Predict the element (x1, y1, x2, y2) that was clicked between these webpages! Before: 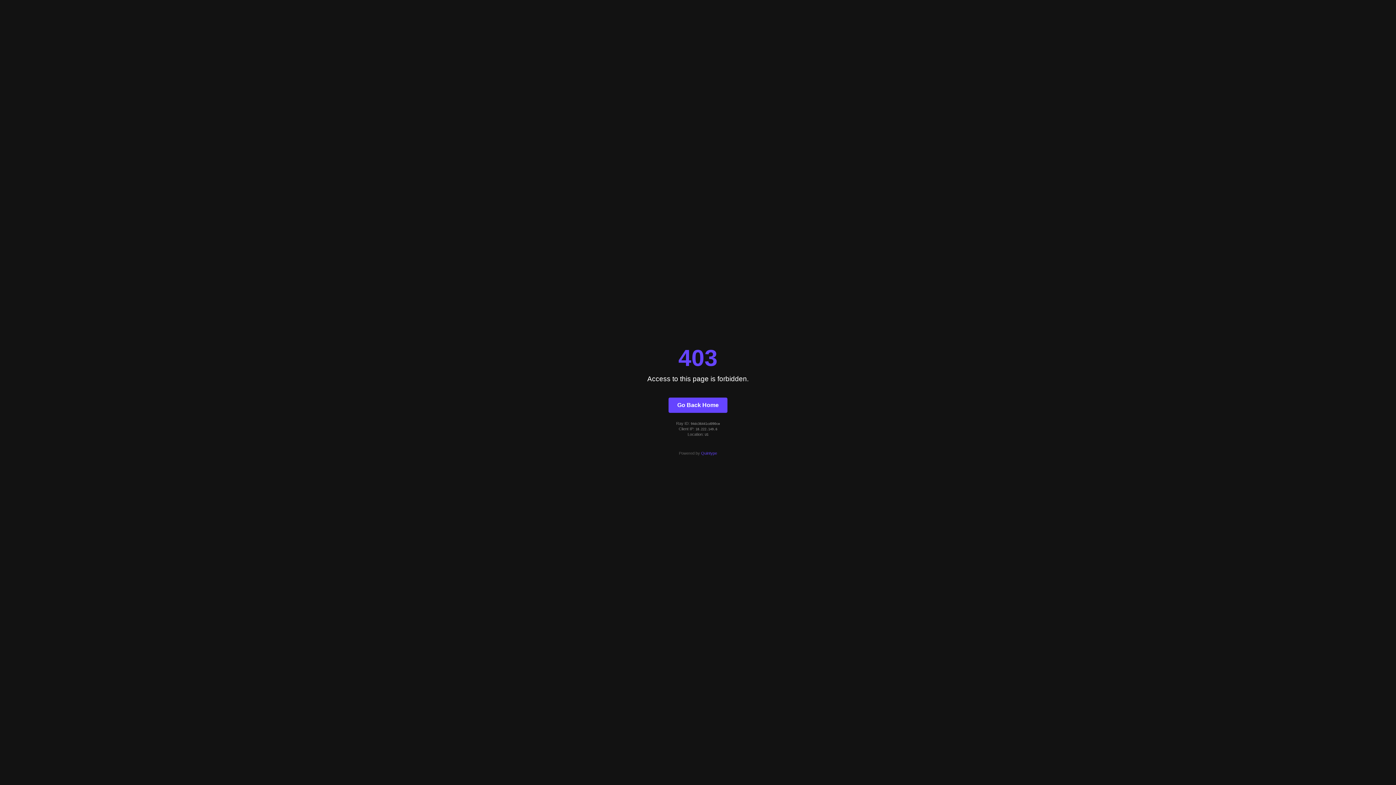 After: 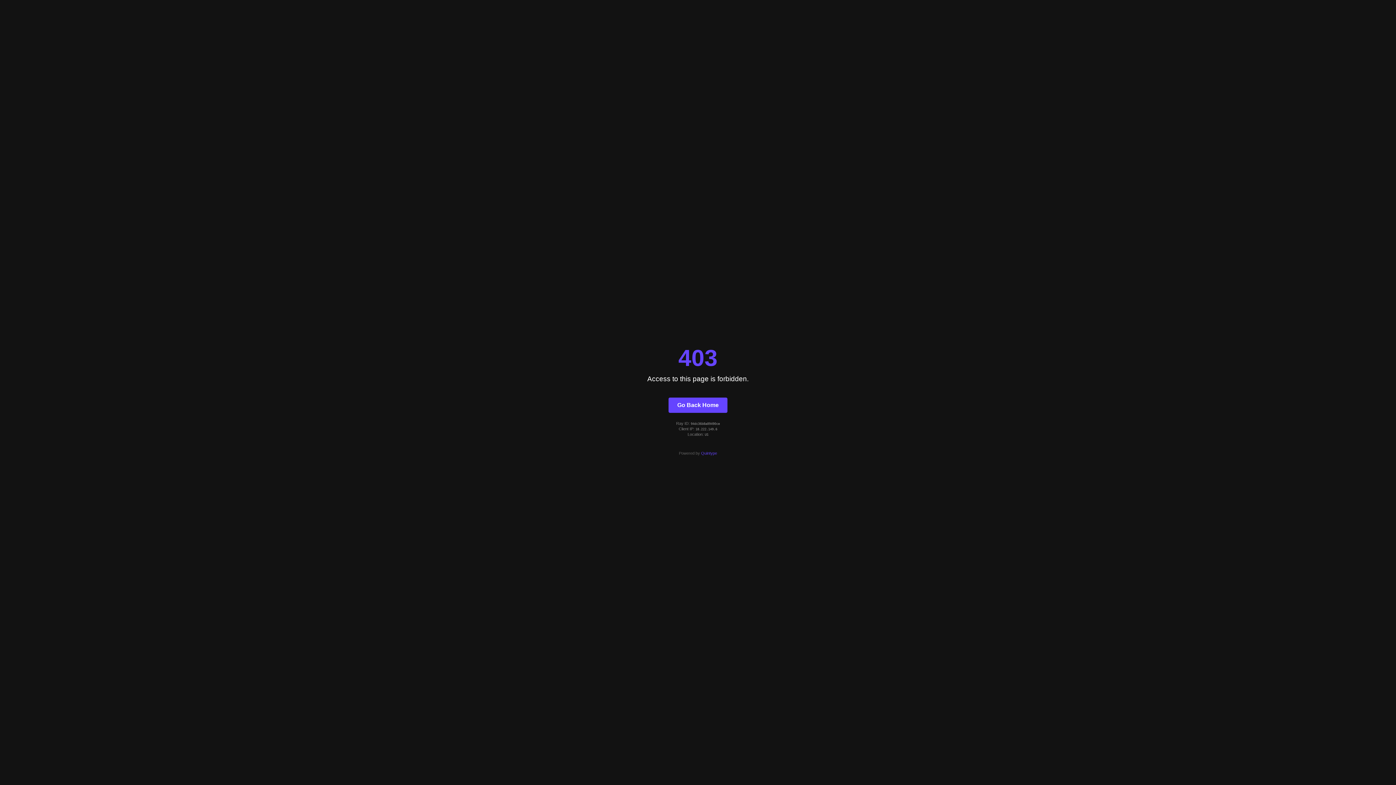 Action: label: Go Back Home bbox: (668, 397, 727, 412)